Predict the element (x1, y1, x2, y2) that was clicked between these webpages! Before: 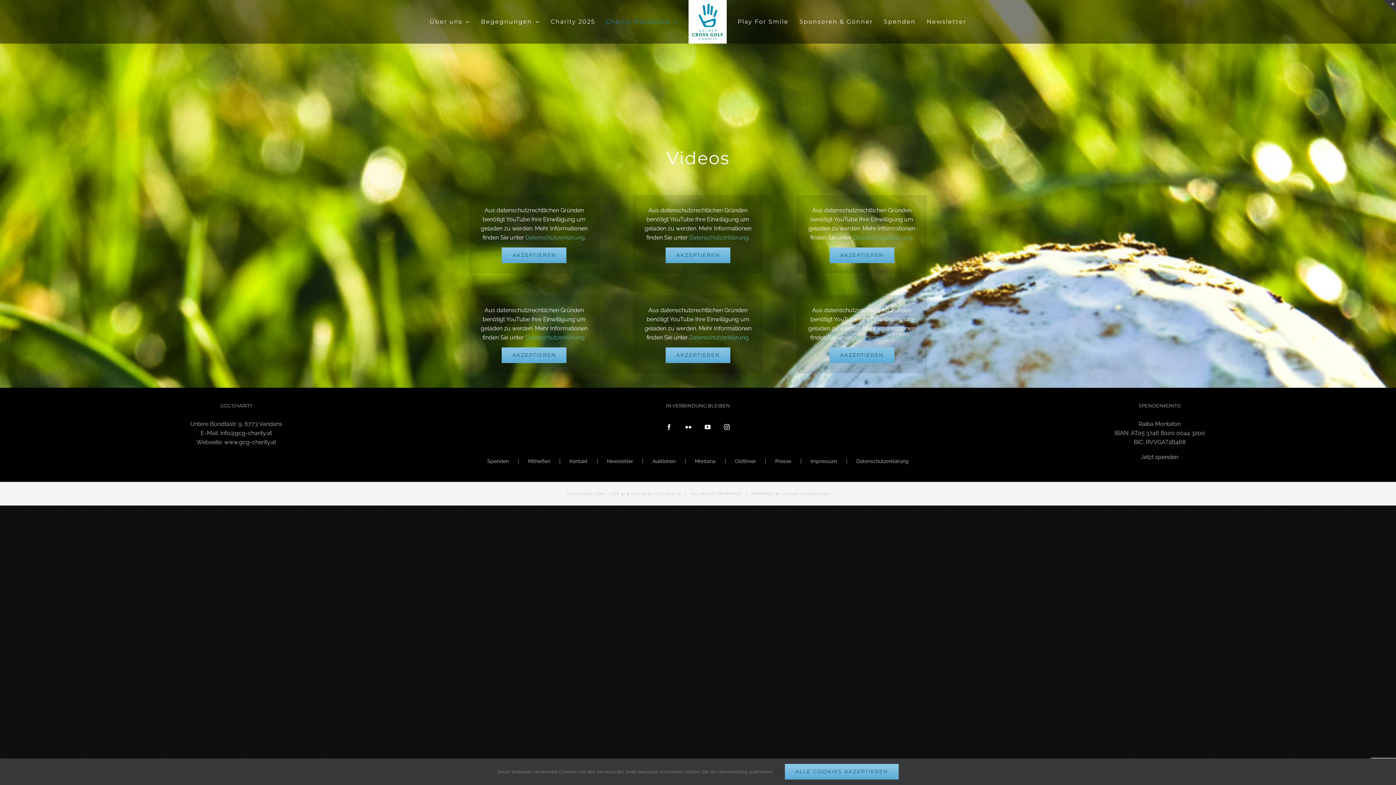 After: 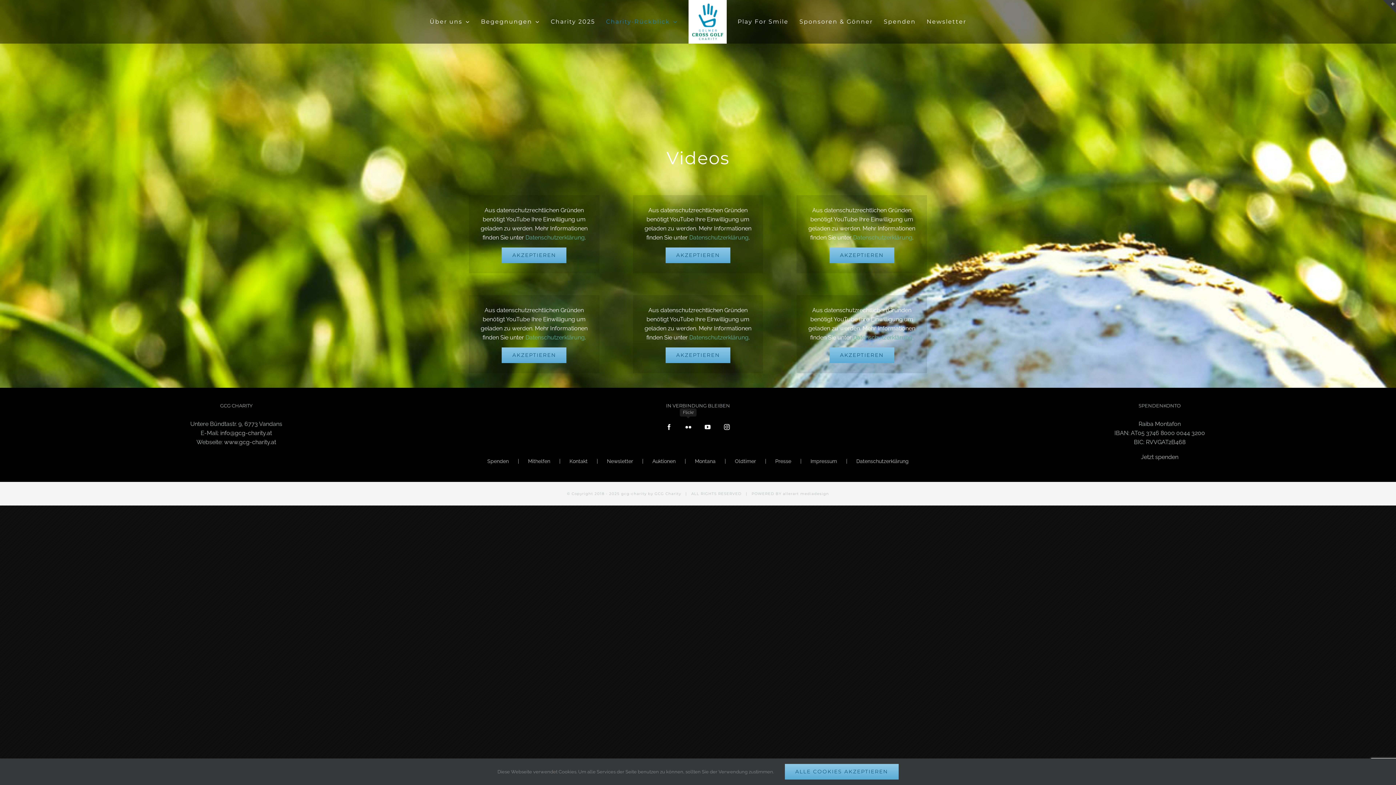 Action: bbox: (680, 419, 696, 435) label: Flickr